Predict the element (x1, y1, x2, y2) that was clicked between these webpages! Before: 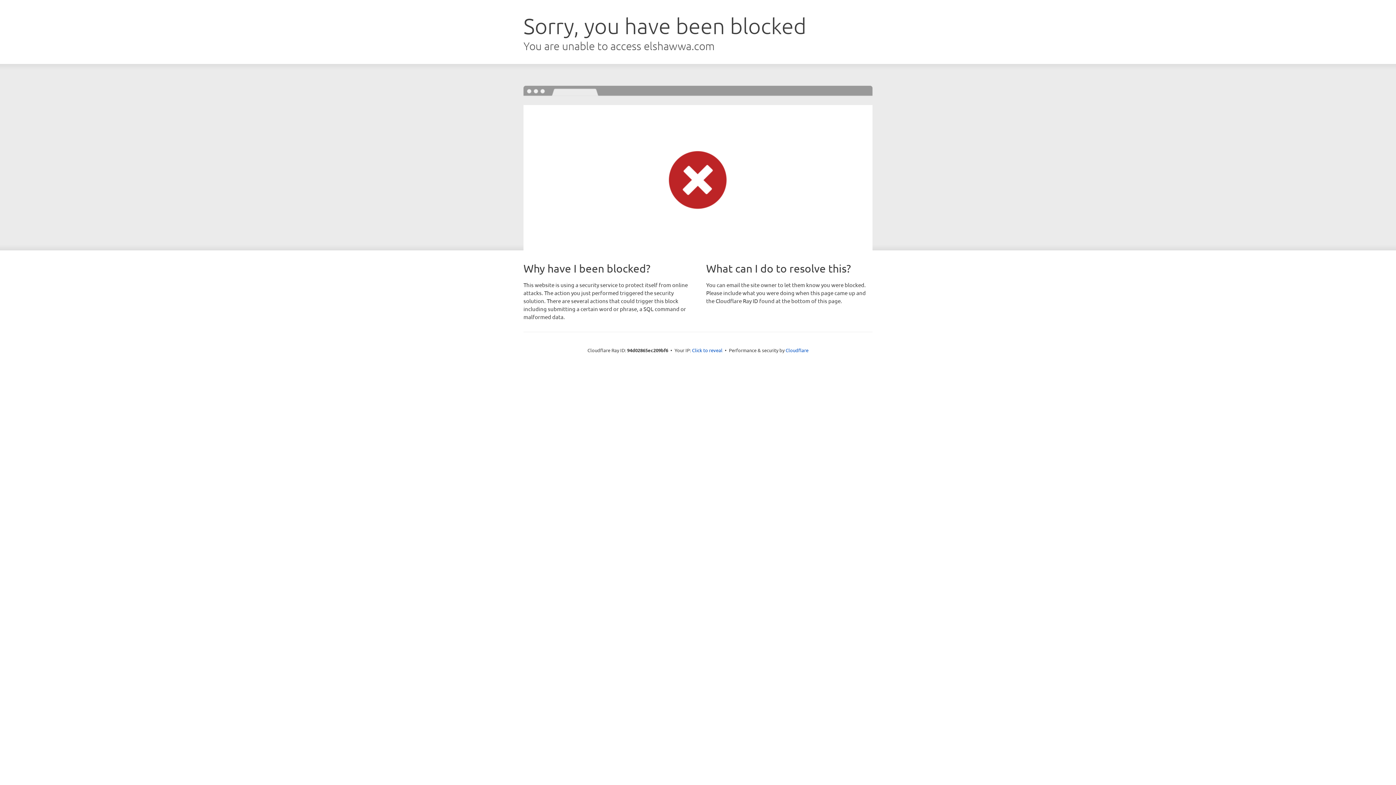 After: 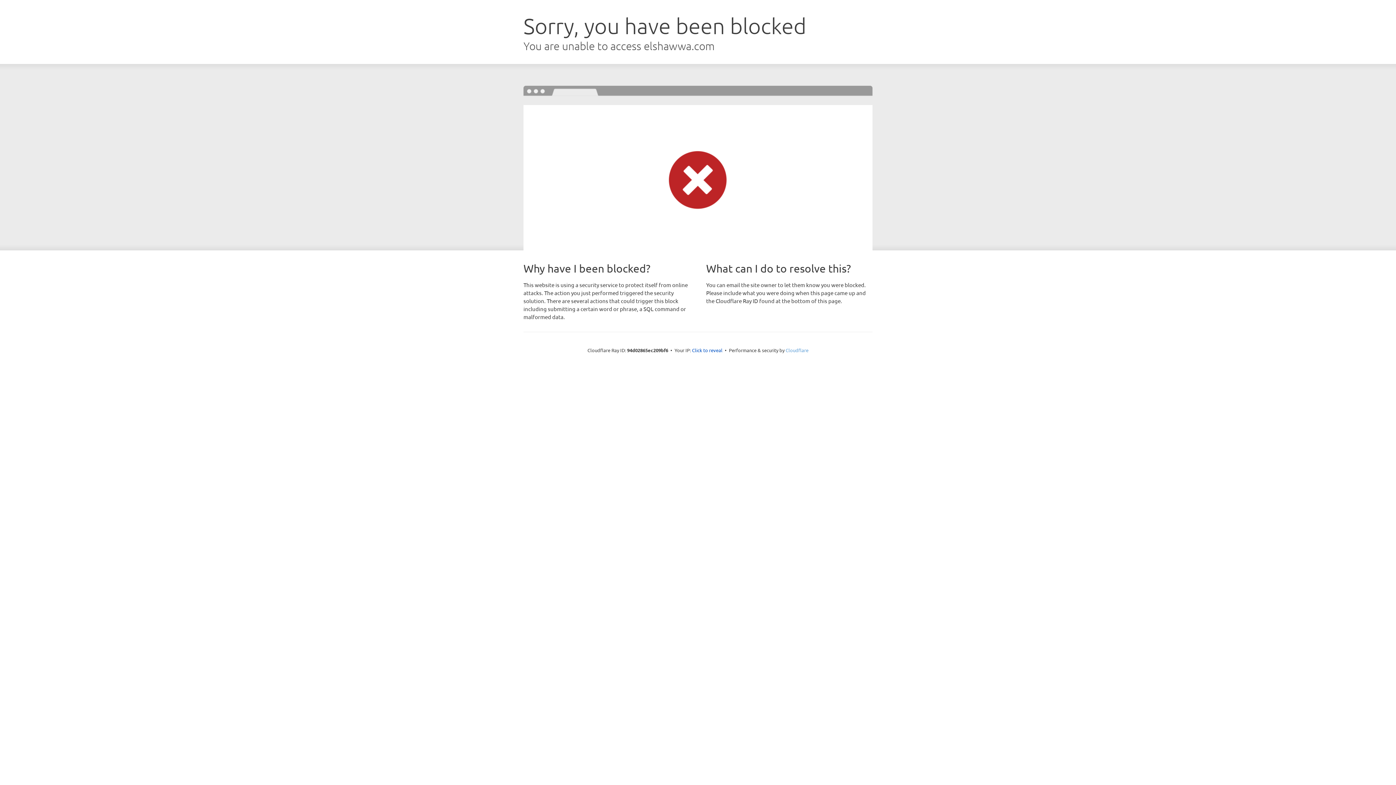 Action: bbox: (785, 347, 808, 353) label: Cloudflare